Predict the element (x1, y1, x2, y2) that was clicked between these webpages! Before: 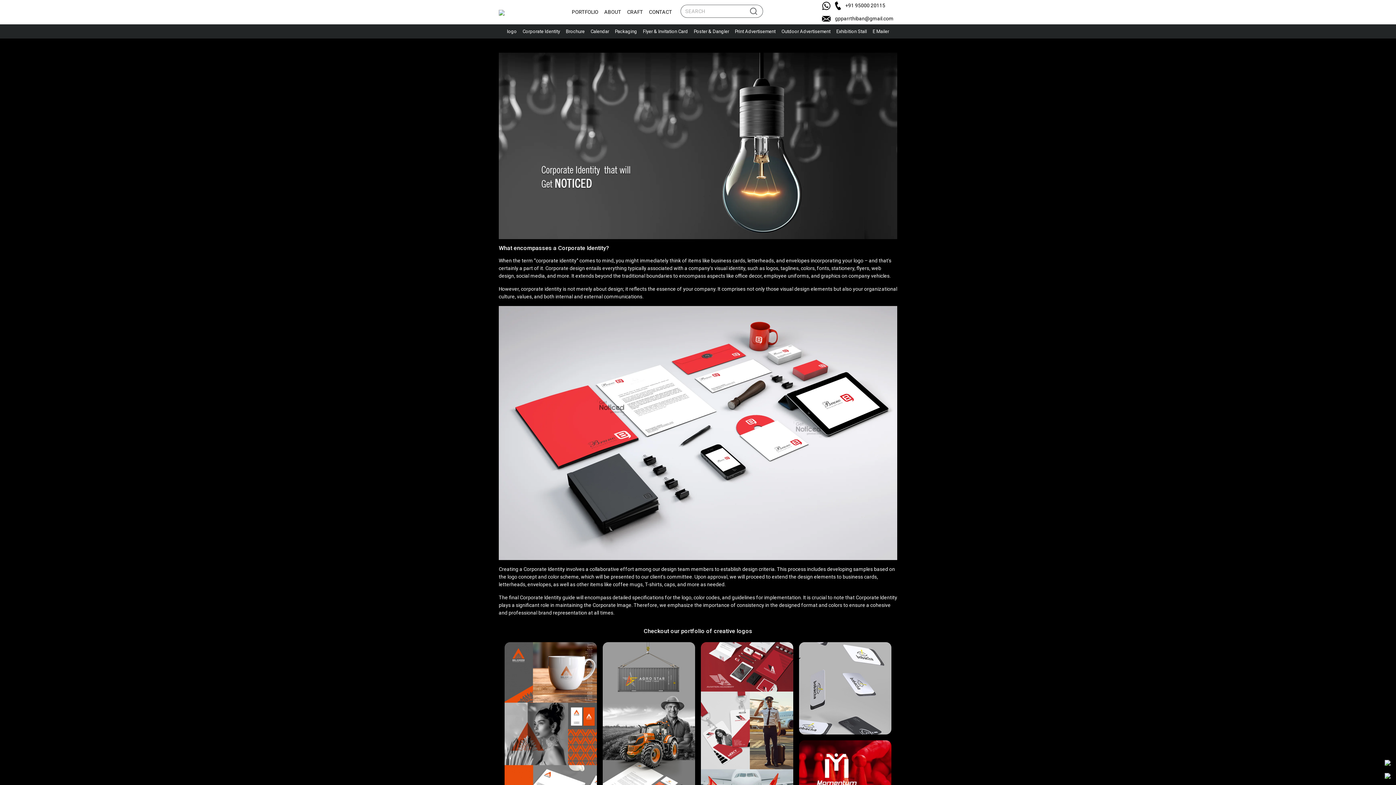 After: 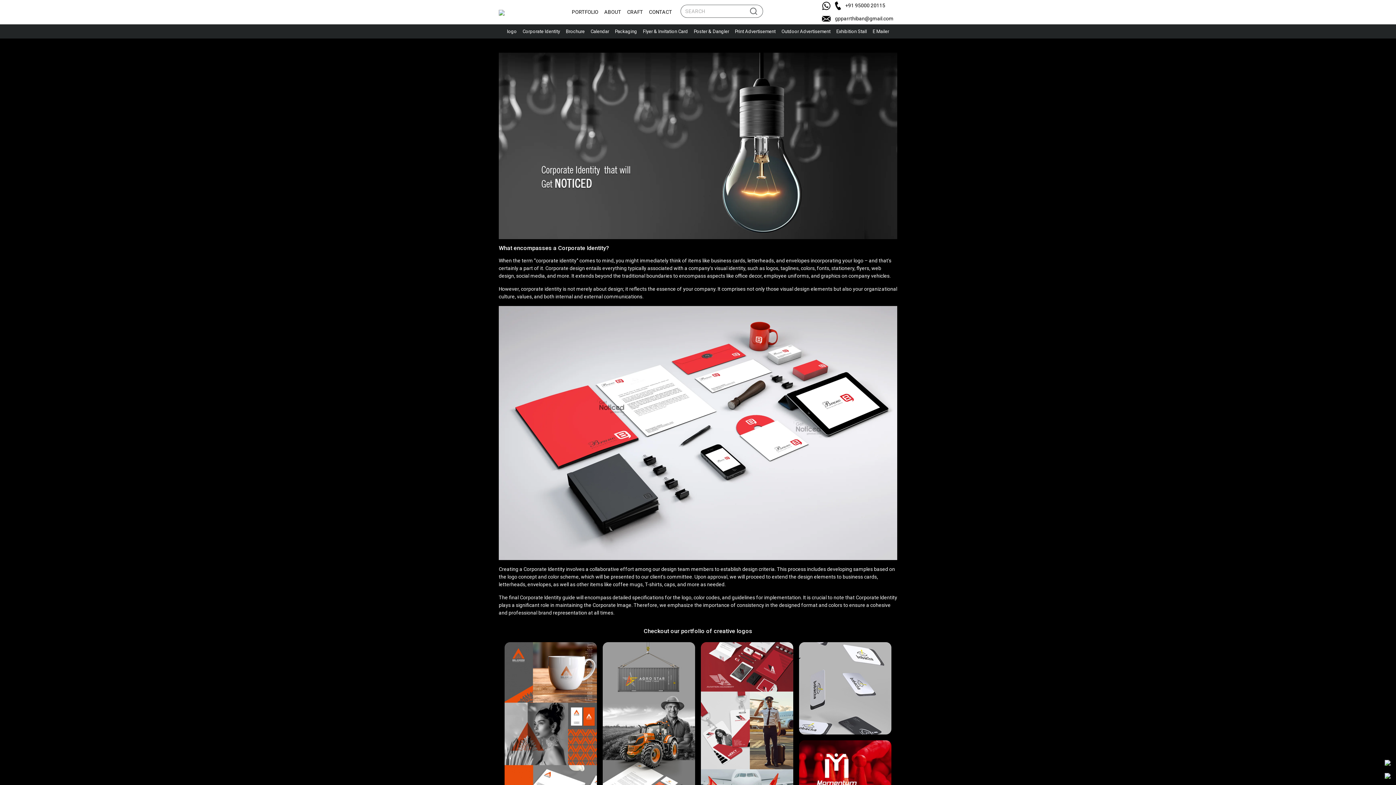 Action: bbox: (1385, 772, 1390, 780)